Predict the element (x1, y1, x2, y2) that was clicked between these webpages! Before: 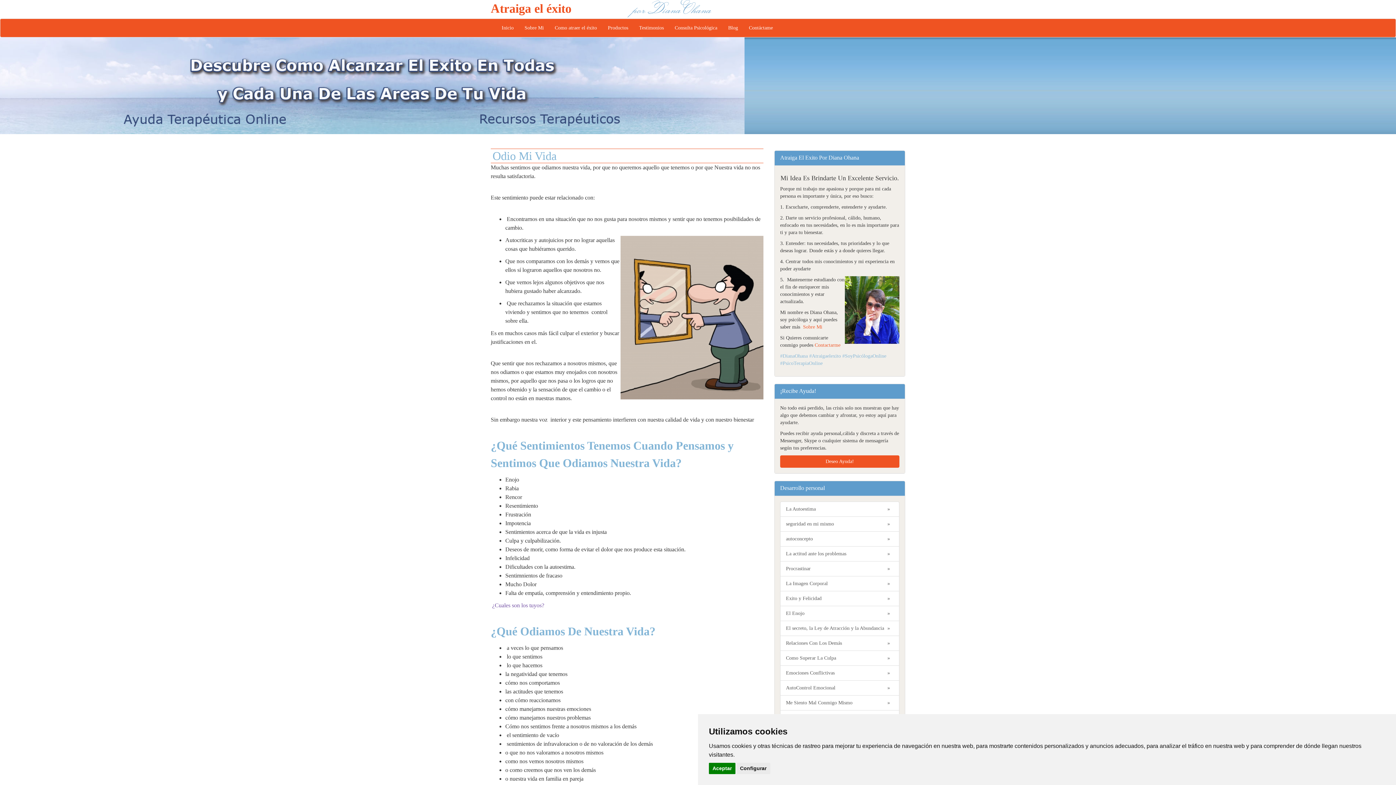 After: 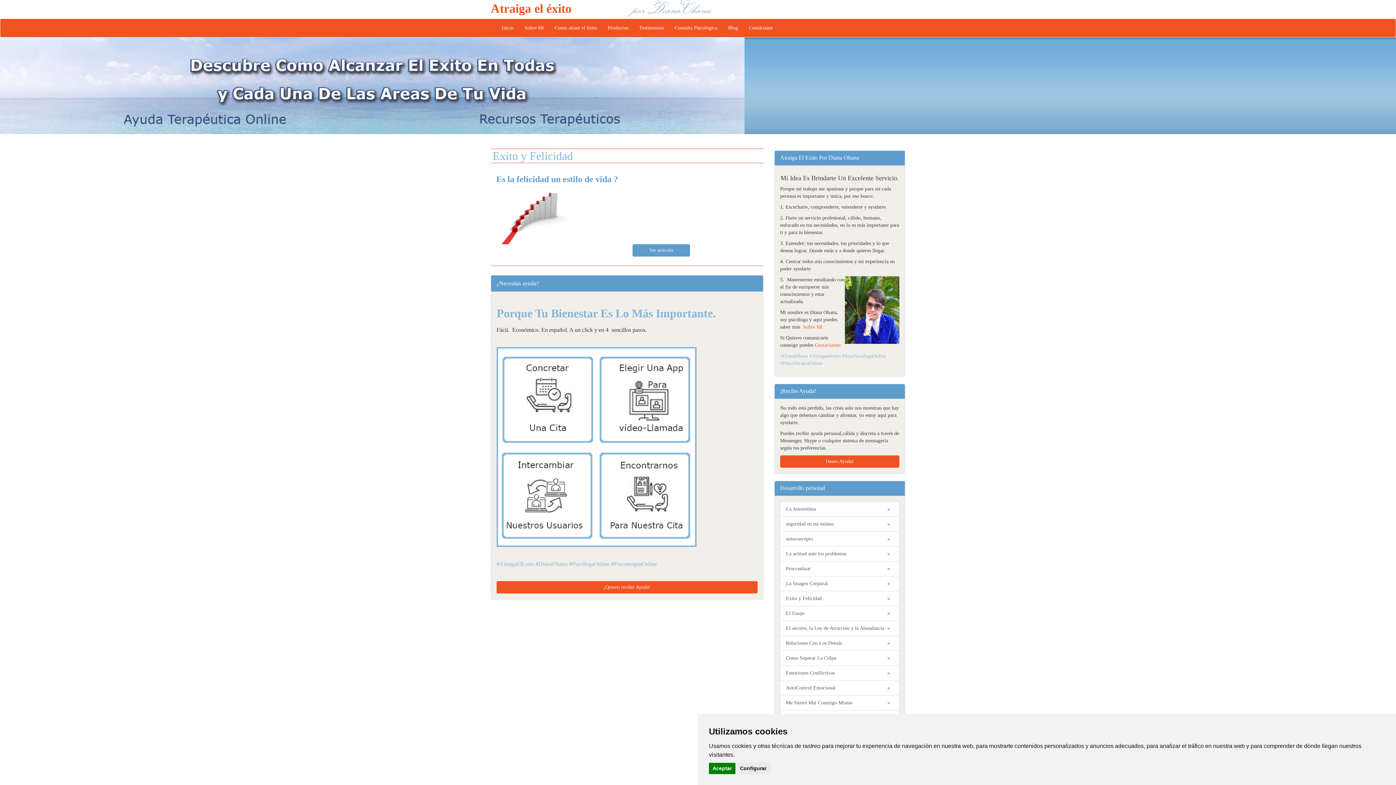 Action: bbox: (780, 591, 899, 606) label: »
Exito y Felicidad